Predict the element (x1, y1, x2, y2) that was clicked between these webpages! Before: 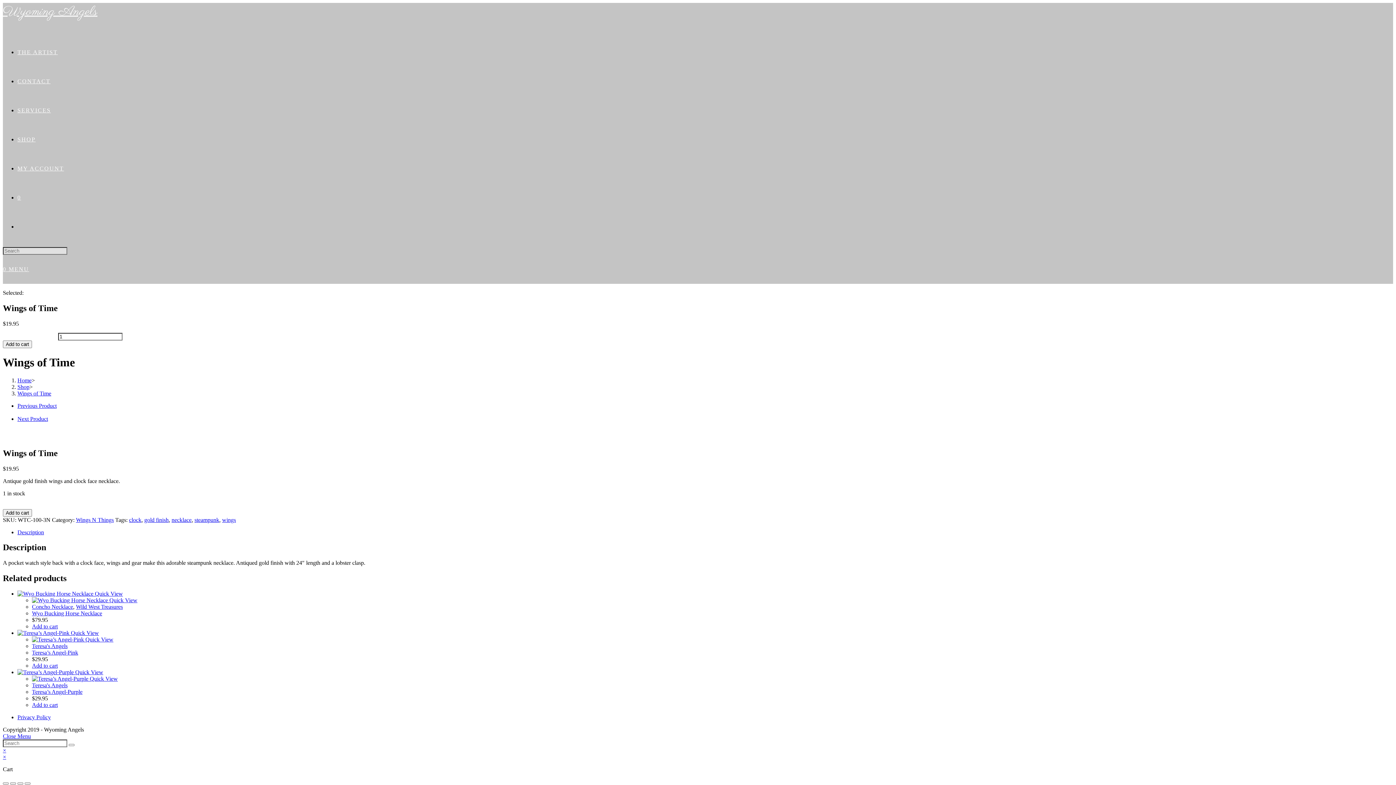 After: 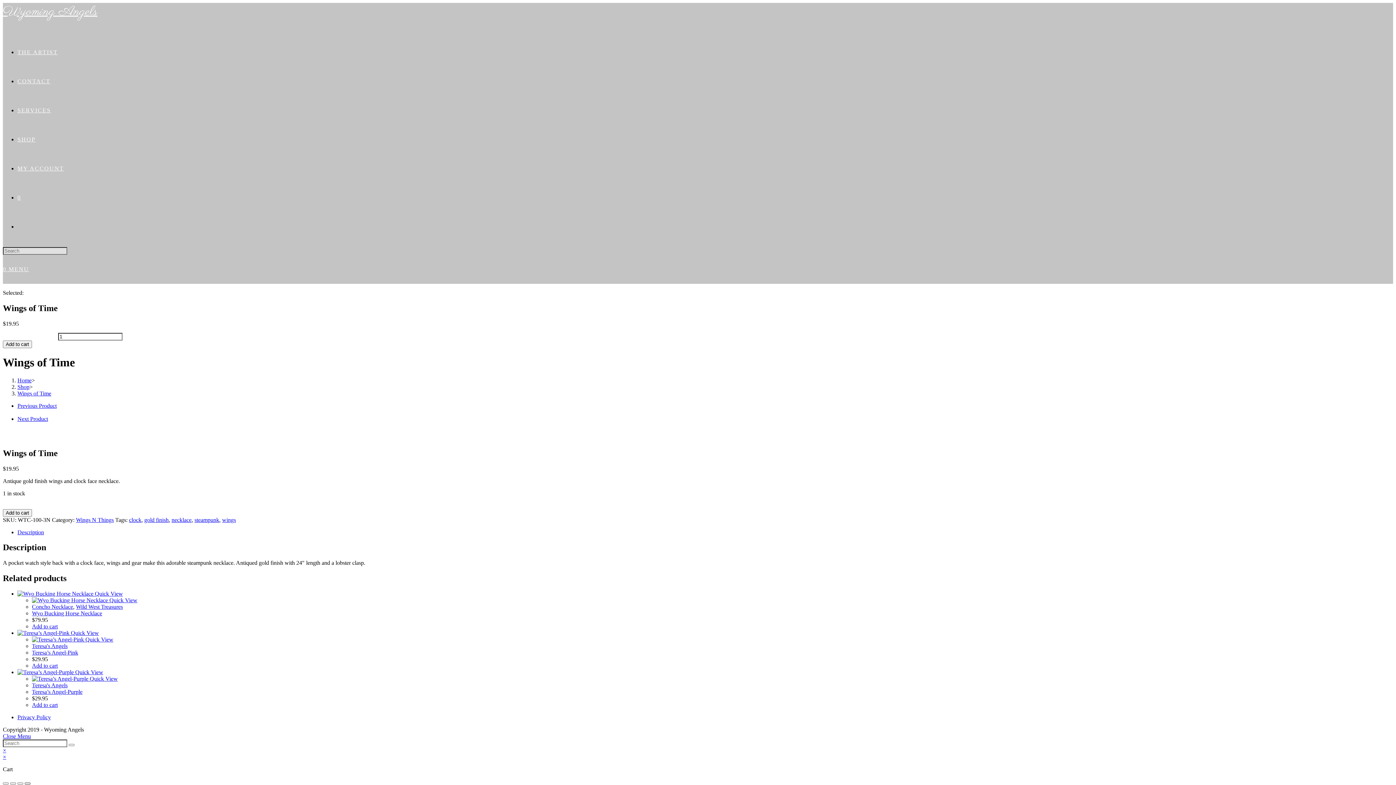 Action: label: Zoom in/out bbox: (24, 782, 30, 785)